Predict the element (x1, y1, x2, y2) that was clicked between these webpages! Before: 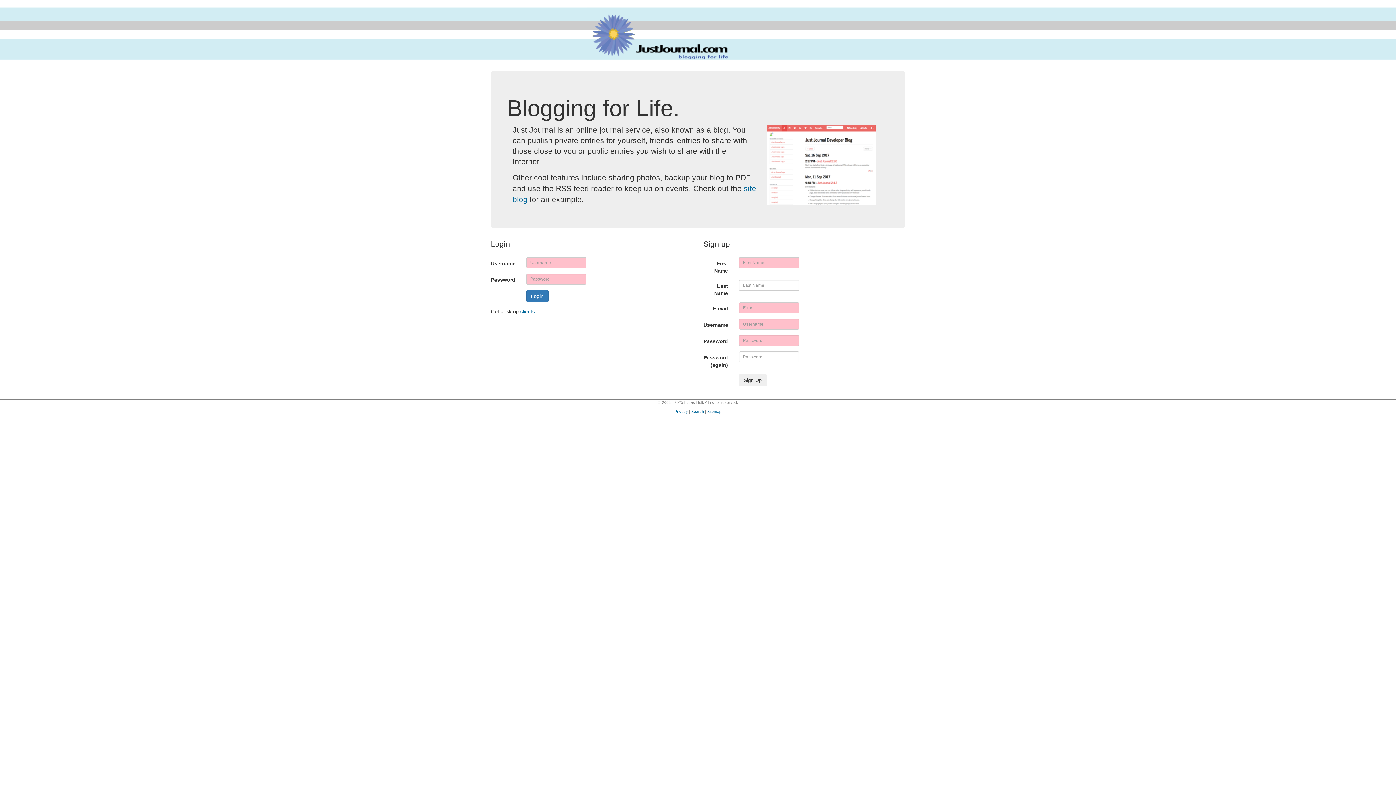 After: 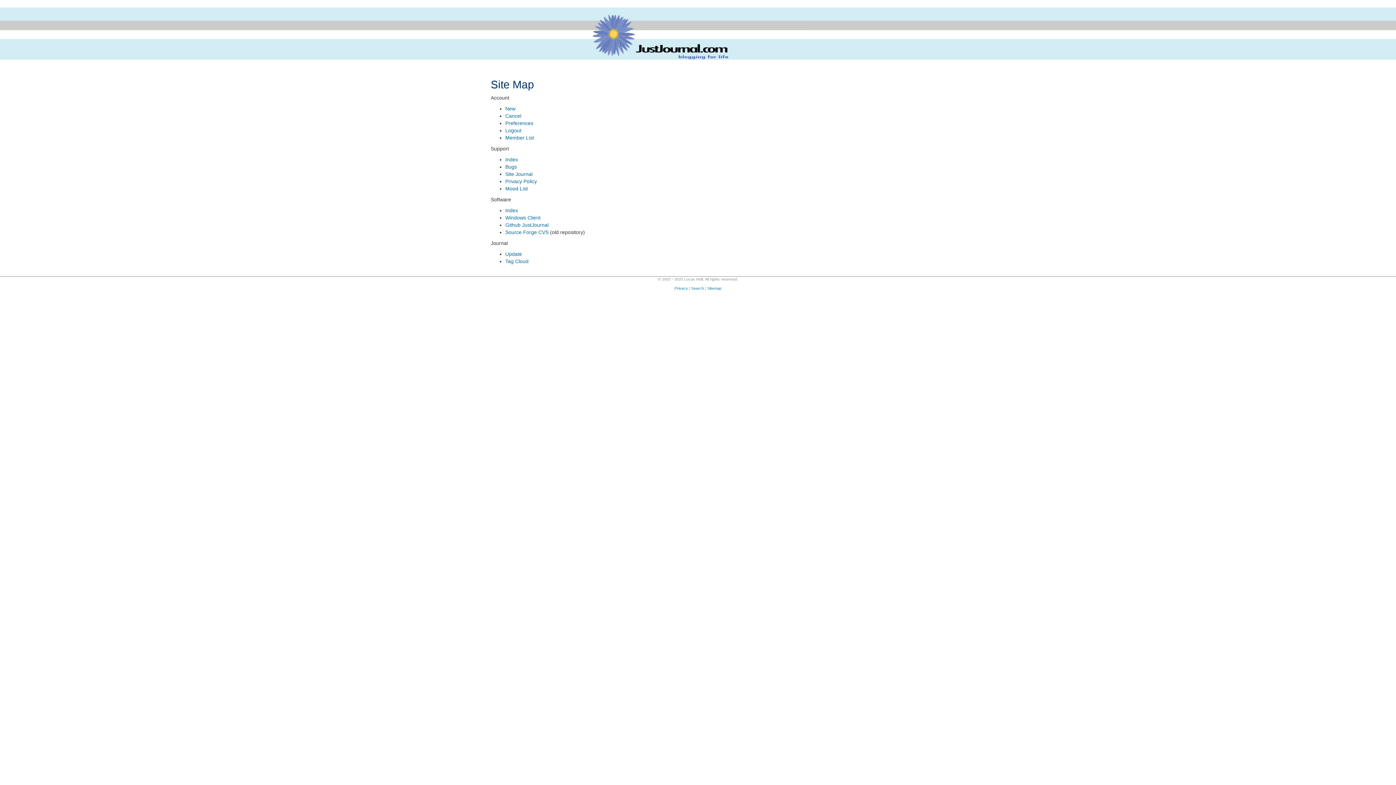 Action: bbox: (707, 409, 721, 413) label: Sitemap